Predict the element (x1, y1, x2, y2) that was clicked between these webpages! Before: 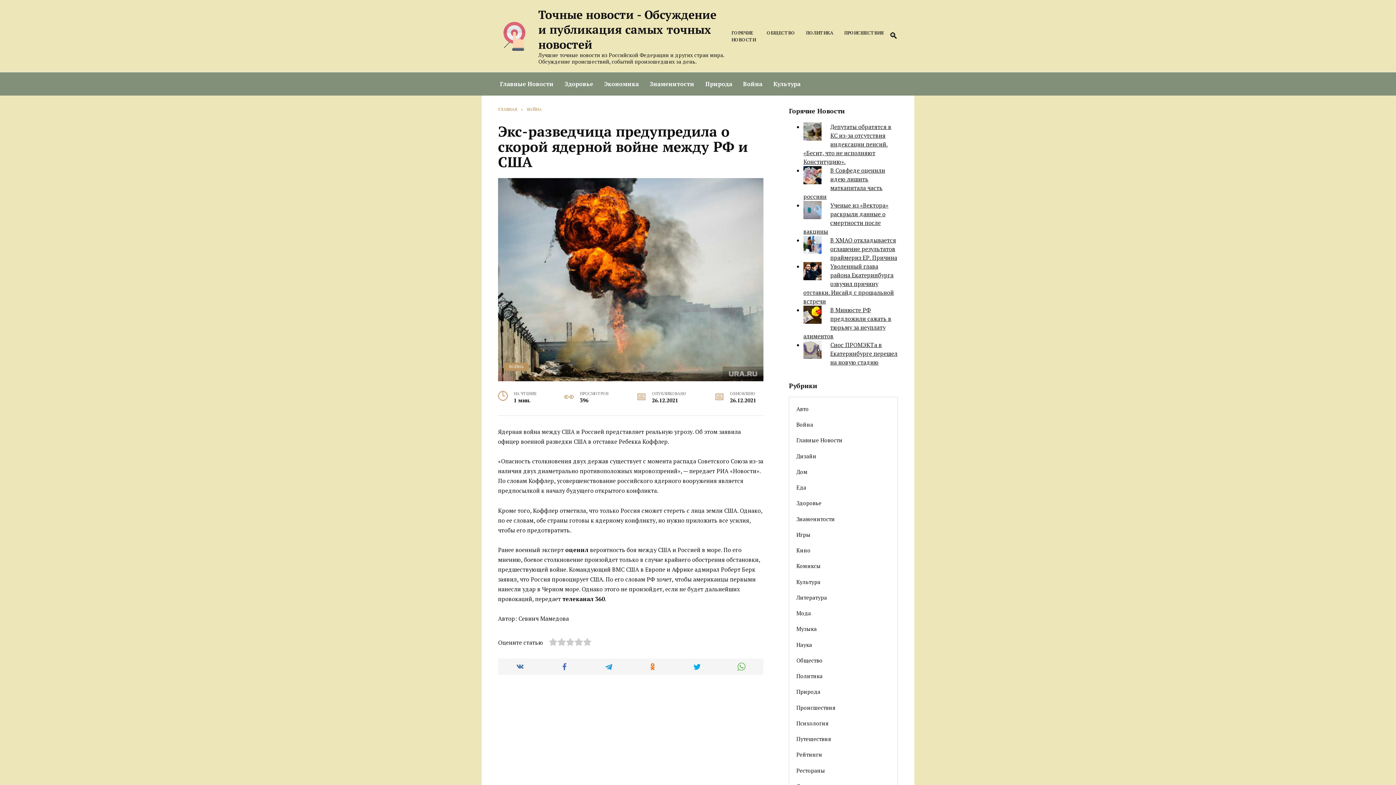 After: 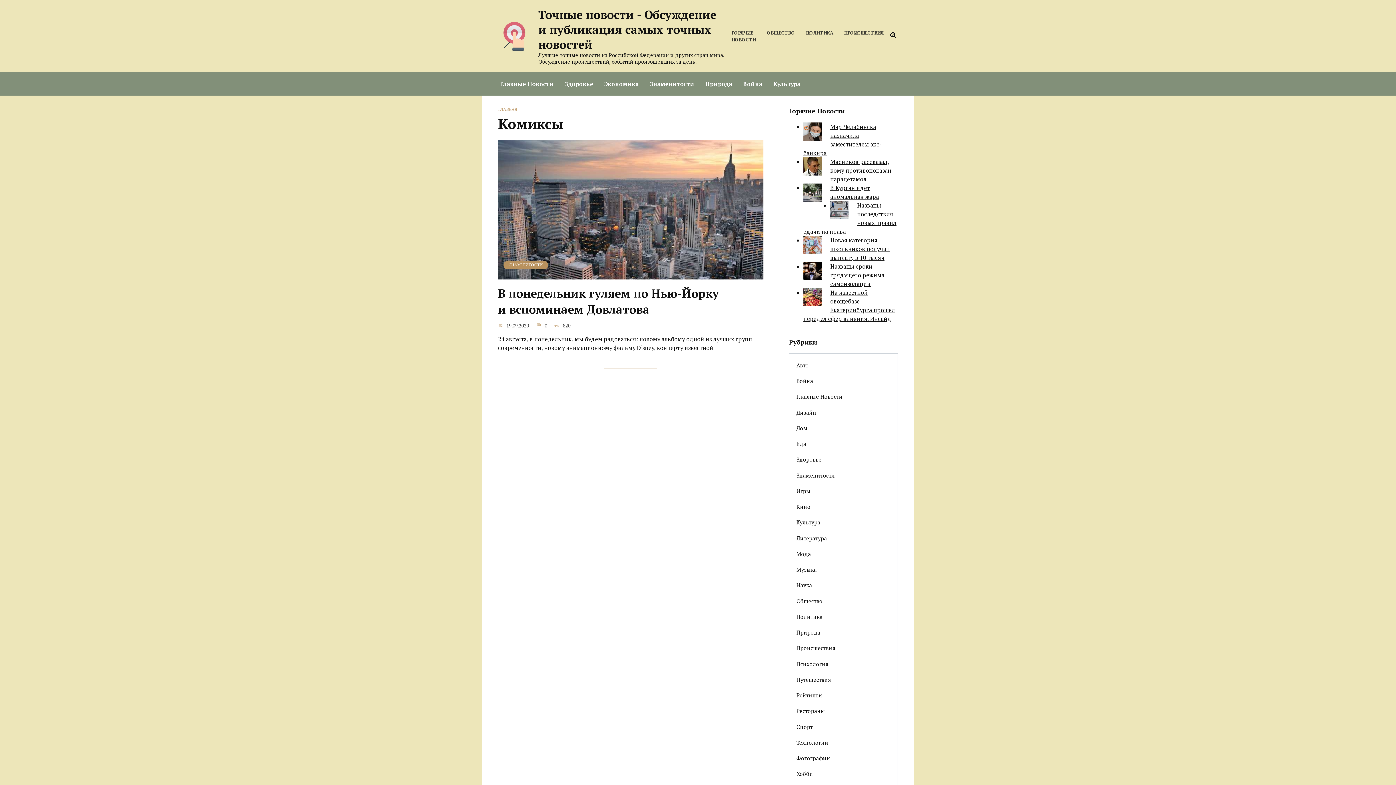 Action: label: Комиксы bbox: (789, 558, 897, 574)